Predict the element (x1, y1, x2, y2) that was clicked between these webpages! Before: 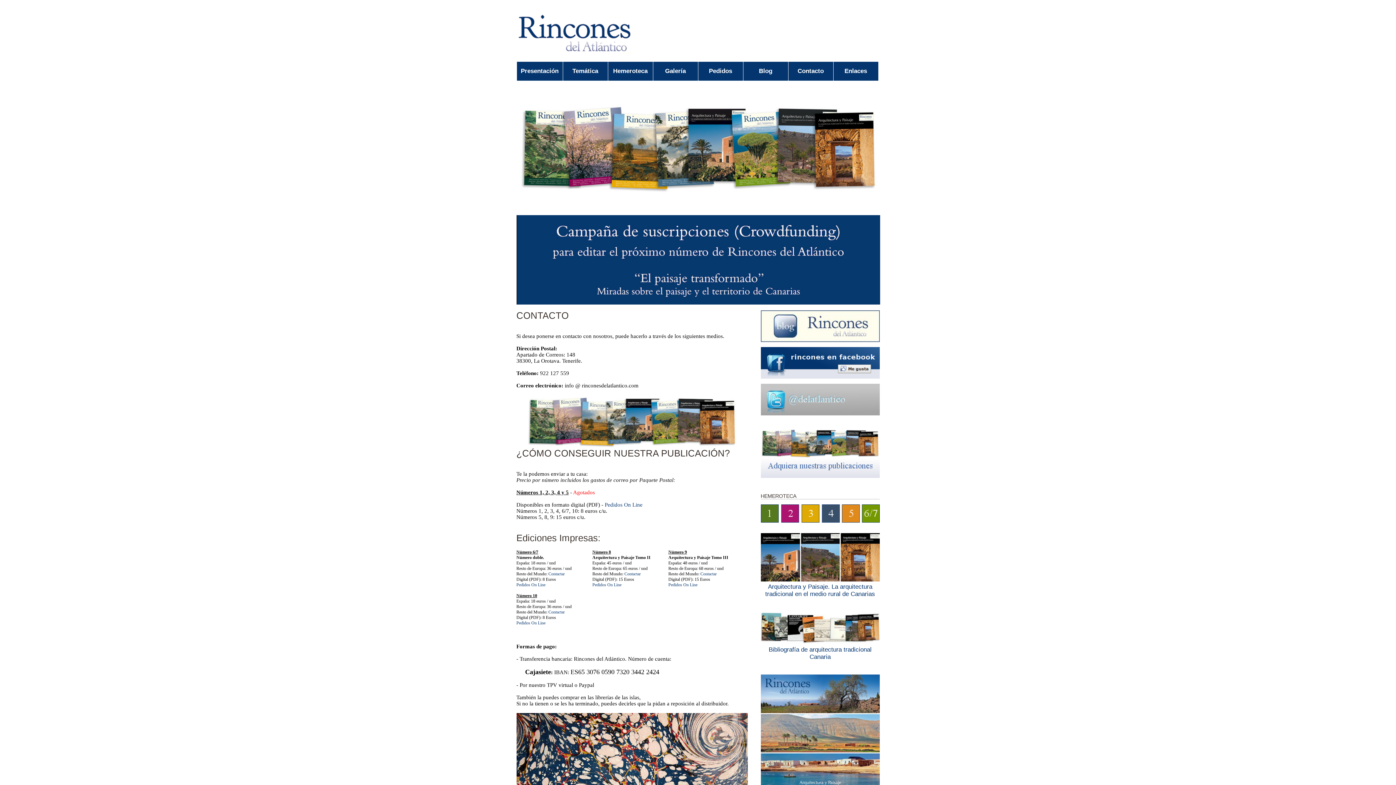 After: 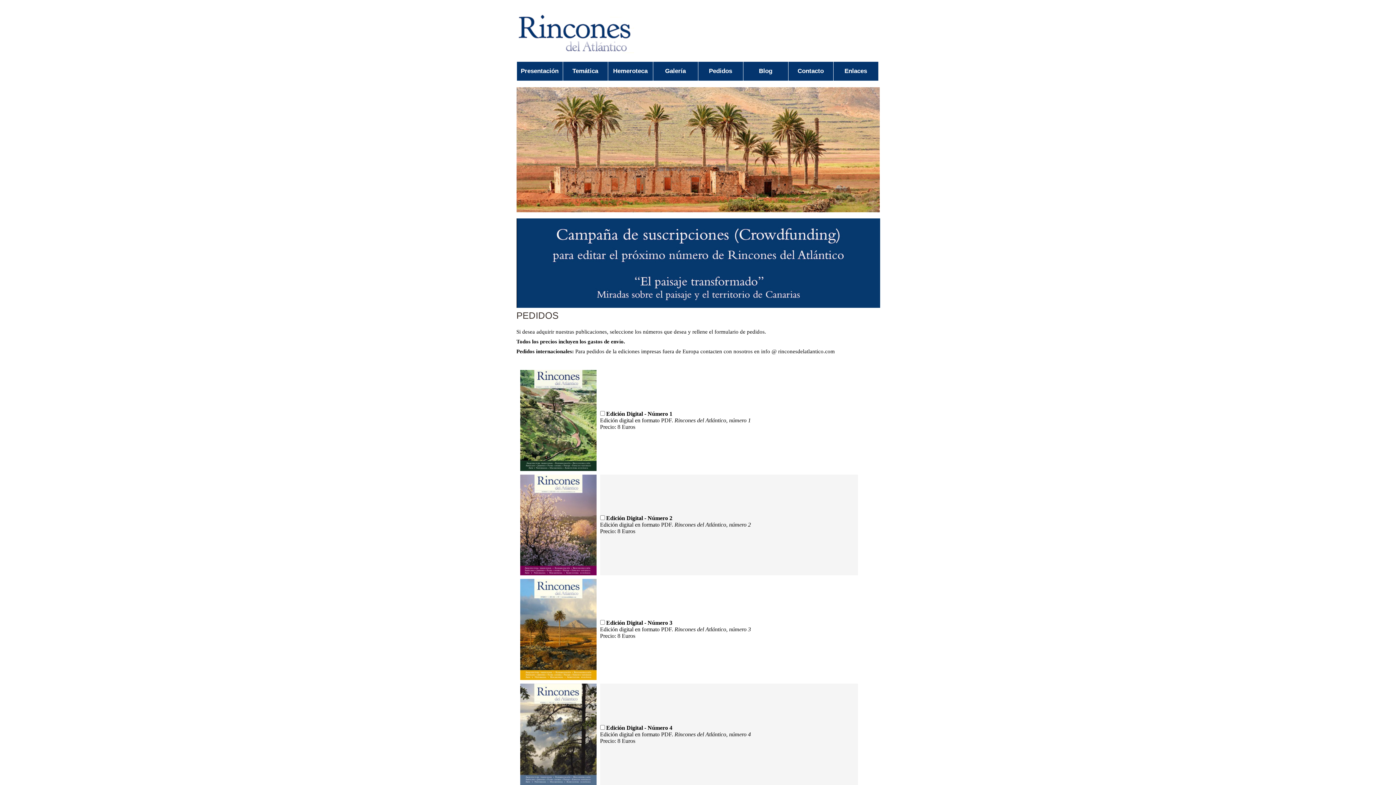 Action: label: Pedidos On Line bbox: (516, 582, 545, 587)